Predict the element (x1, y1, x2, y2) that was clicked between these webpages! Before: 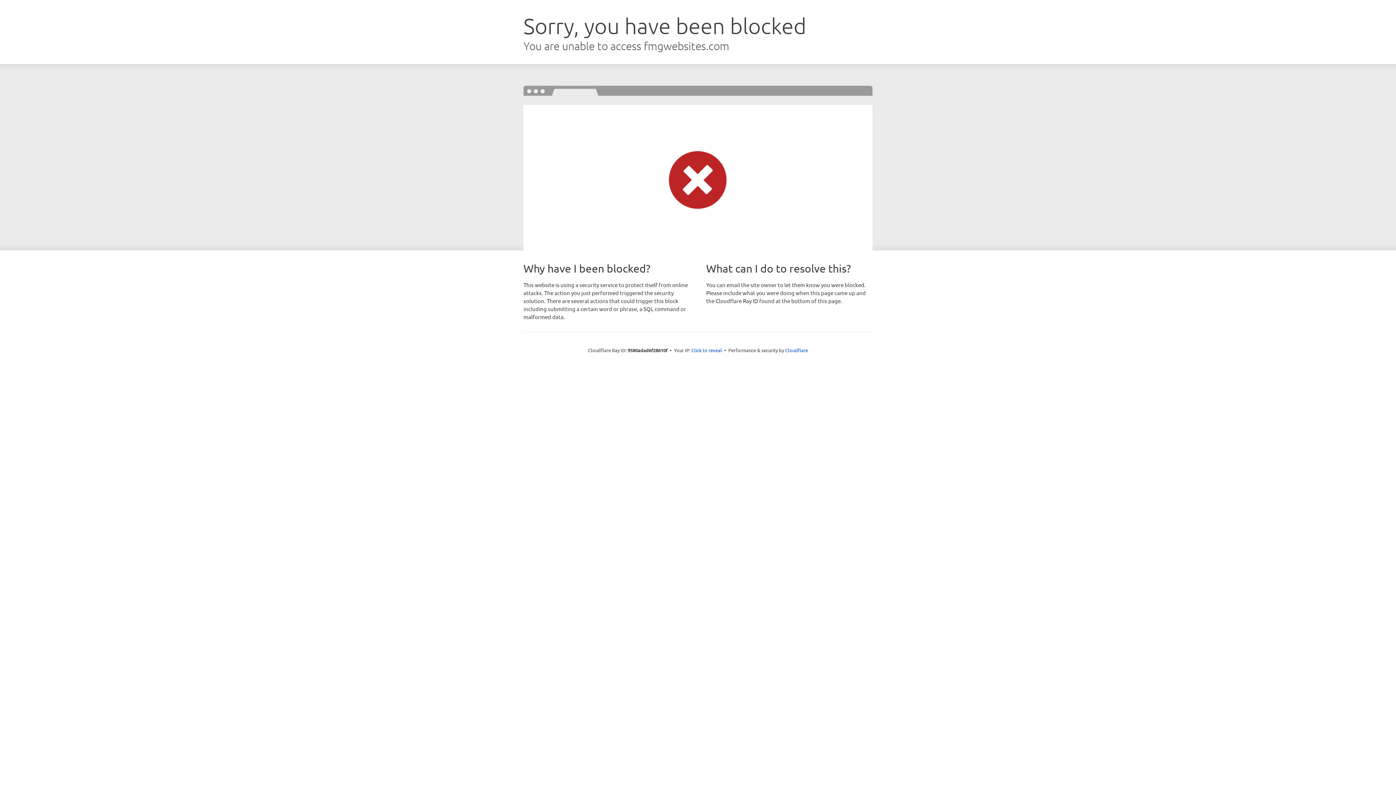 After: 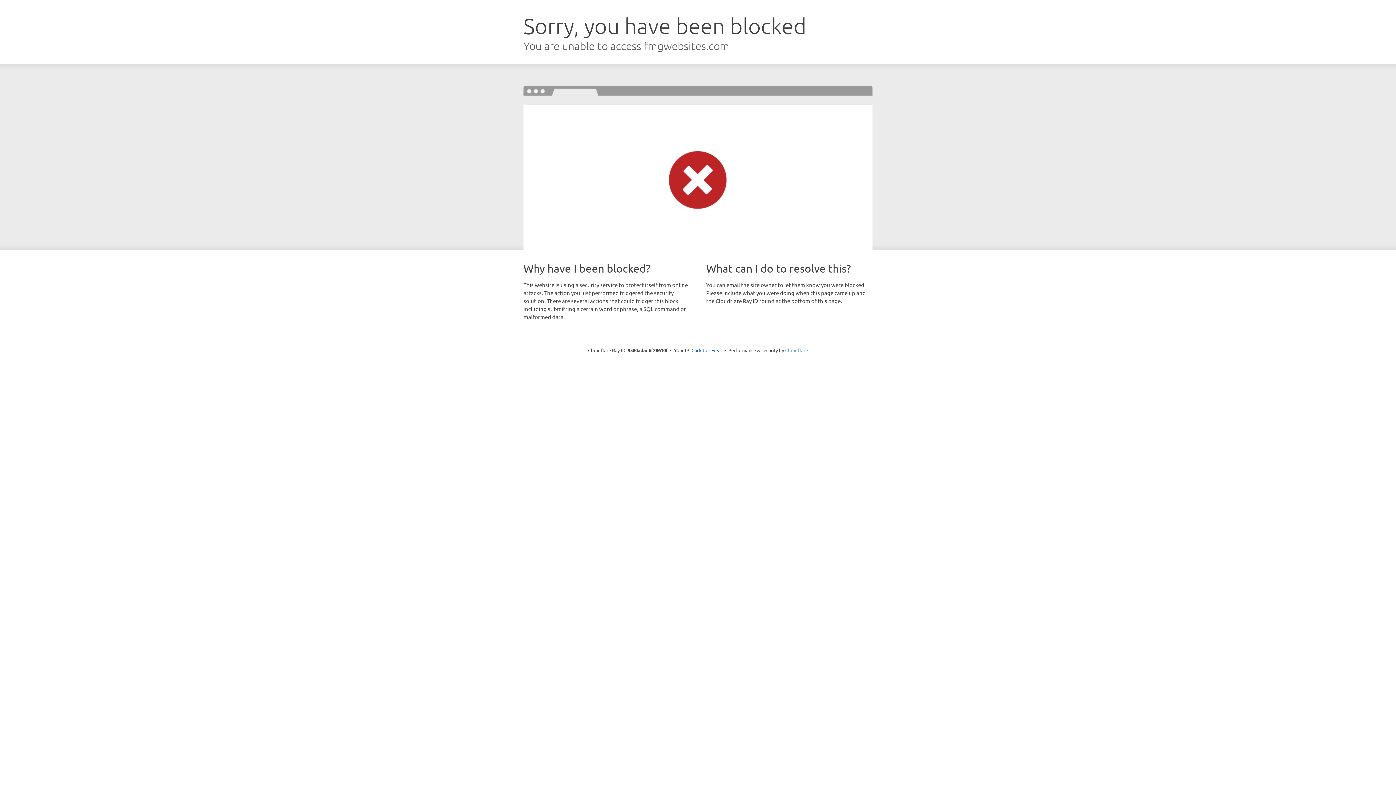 Action: bbox: (785, 347, 808, 353) label: Cloudflare